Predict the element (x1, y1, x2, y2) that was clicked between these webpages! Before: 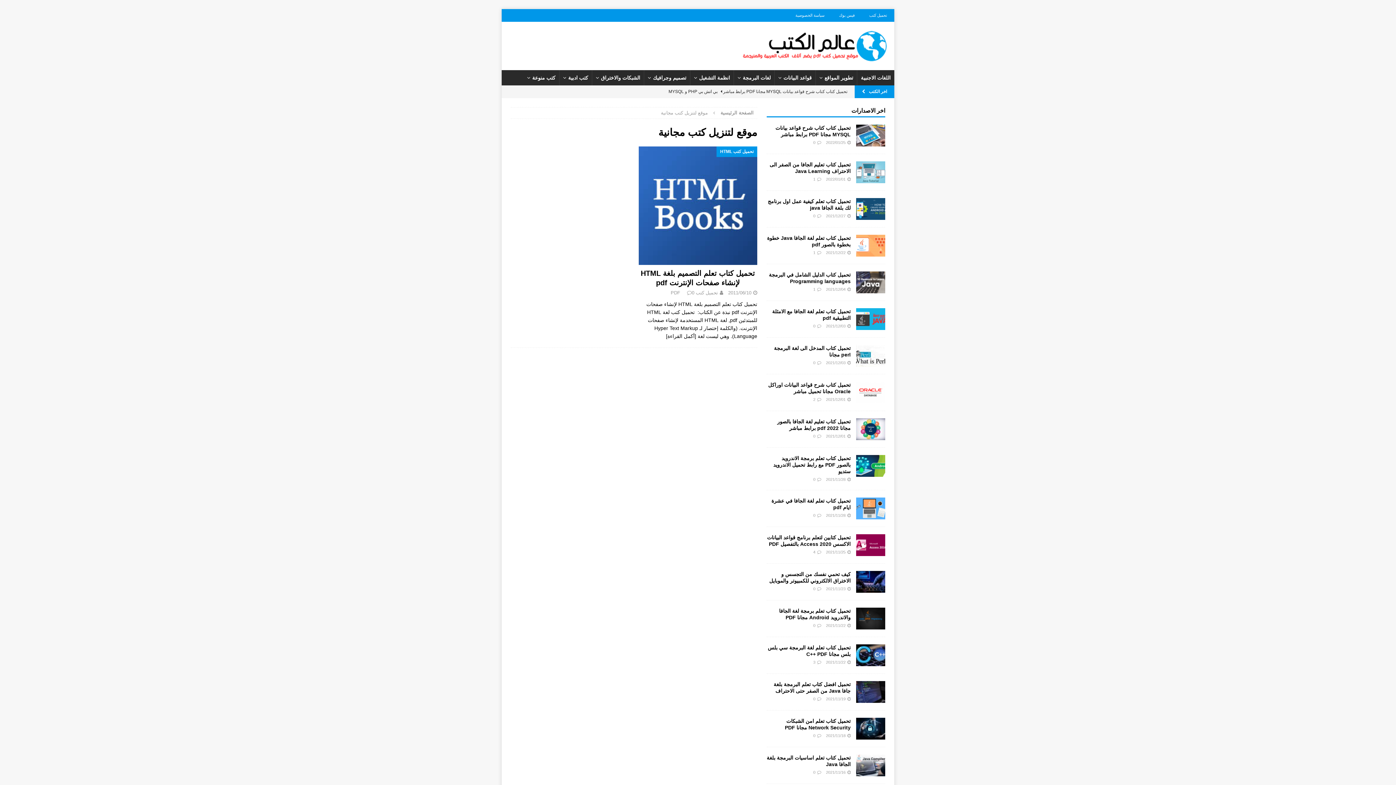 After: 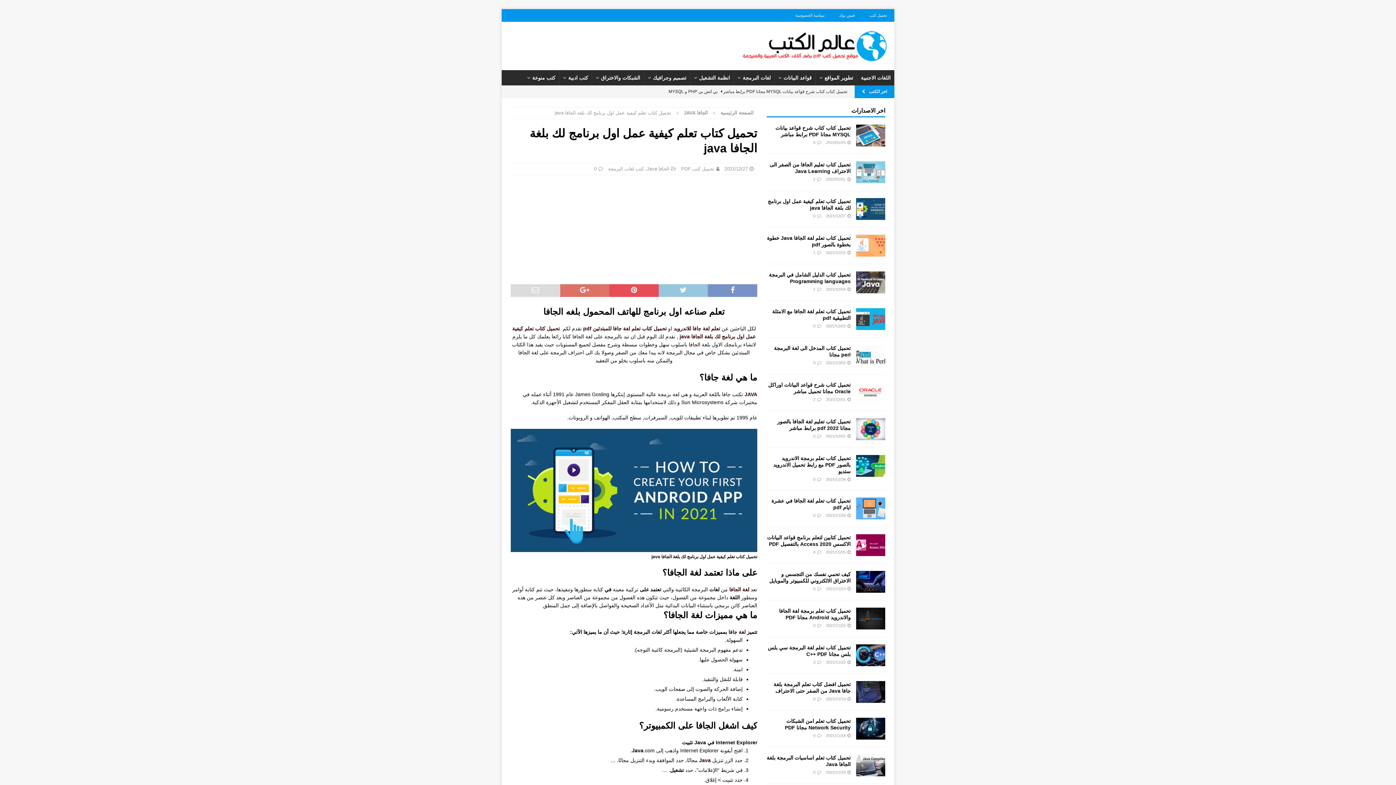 Action: bbox: (856, 198, 885, 220)